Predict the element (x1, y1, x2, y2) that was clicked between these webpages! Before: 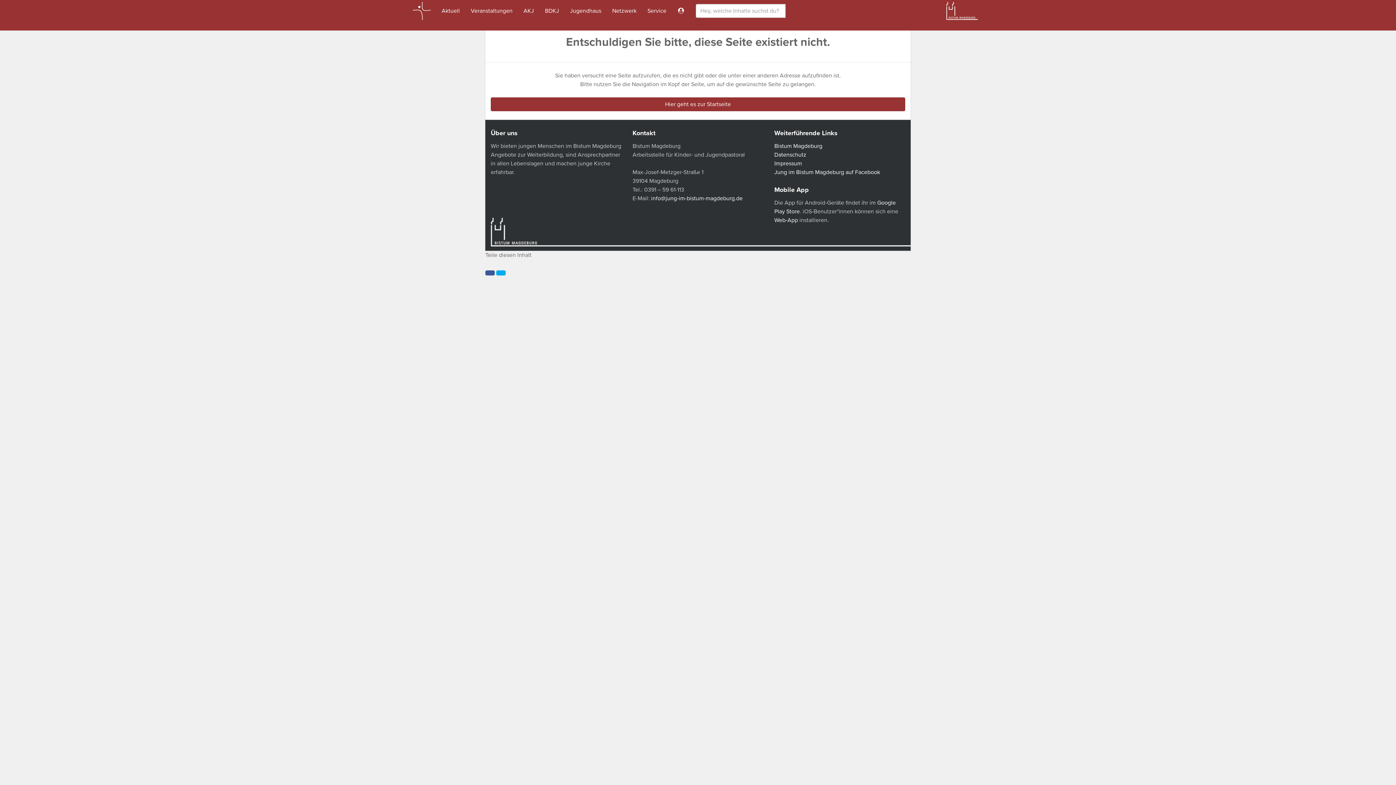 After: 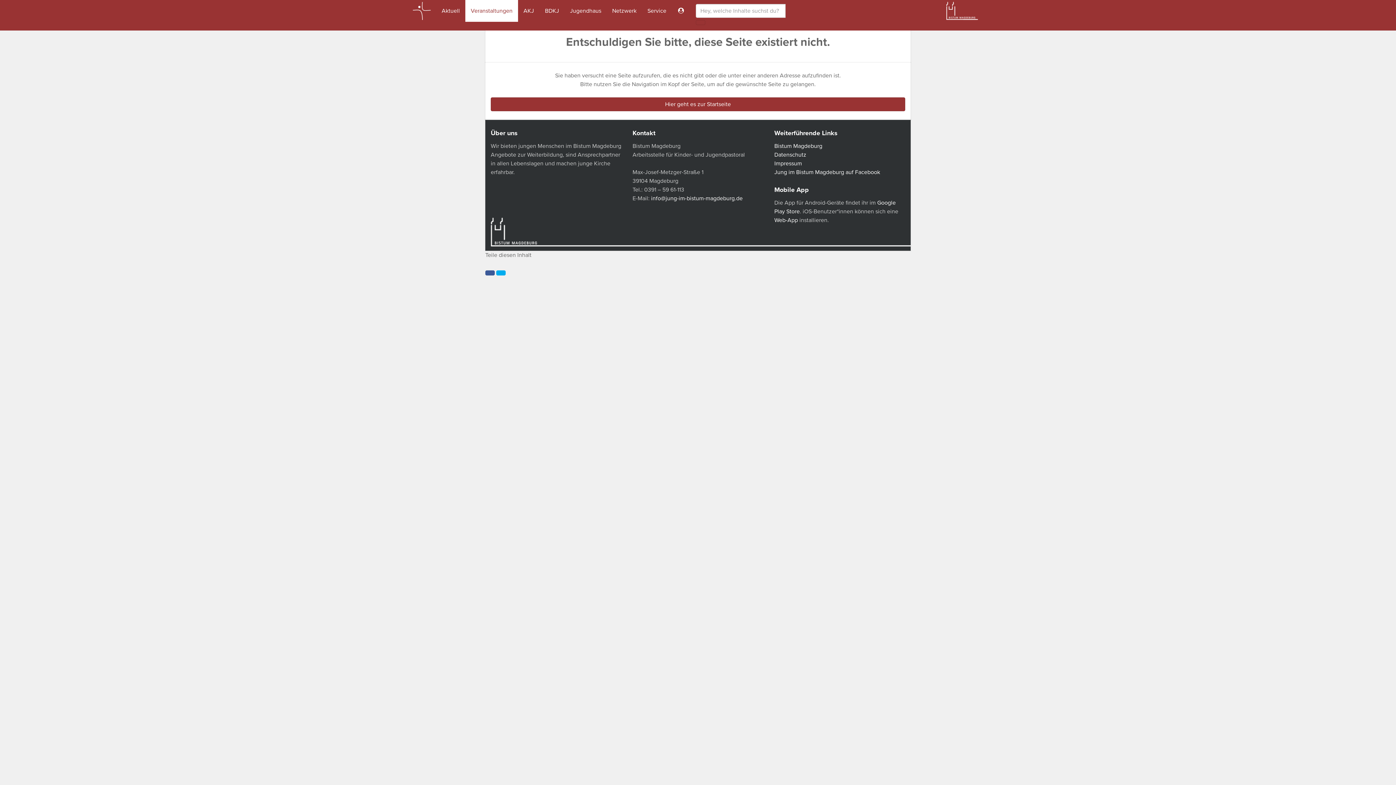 Action: label: Veranstaltungen bbox: (465, 0, 518, 21)